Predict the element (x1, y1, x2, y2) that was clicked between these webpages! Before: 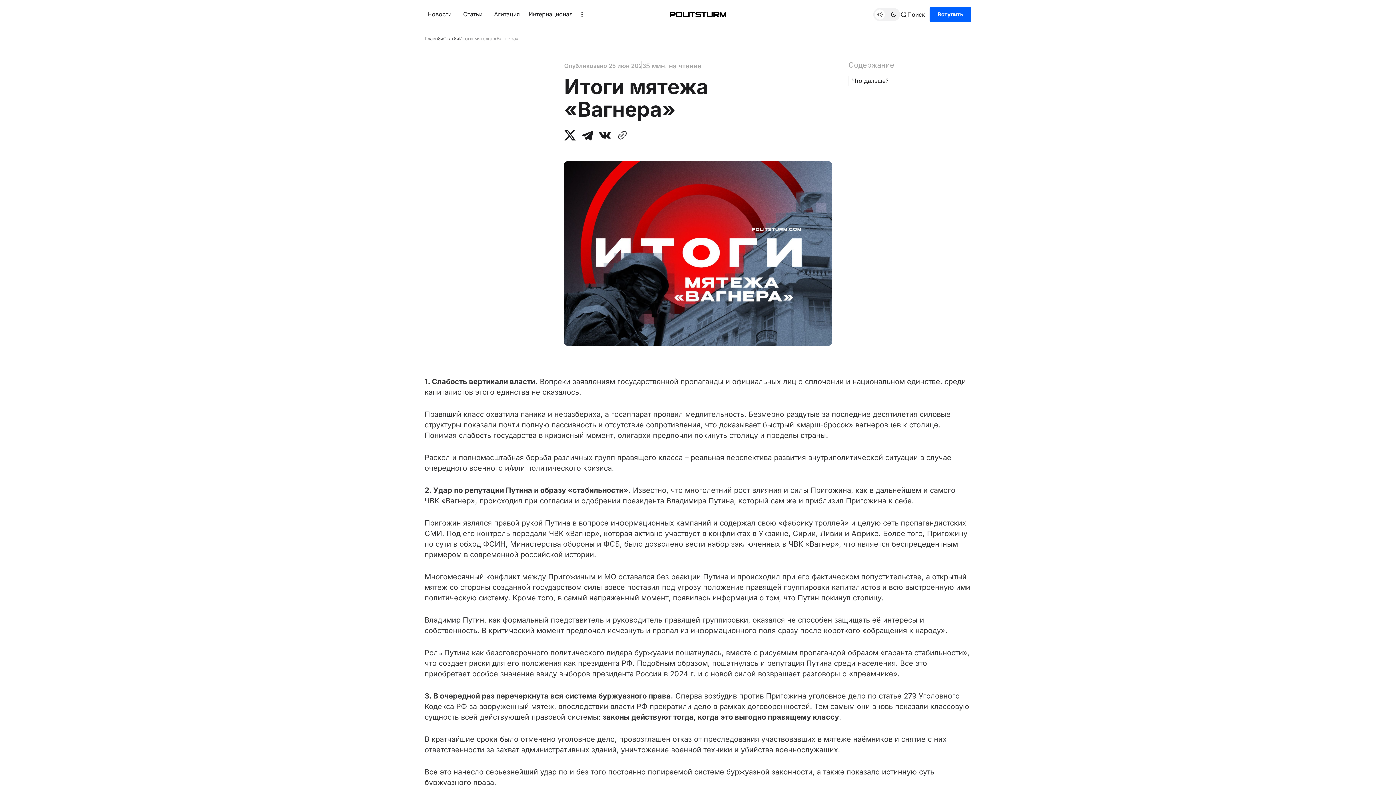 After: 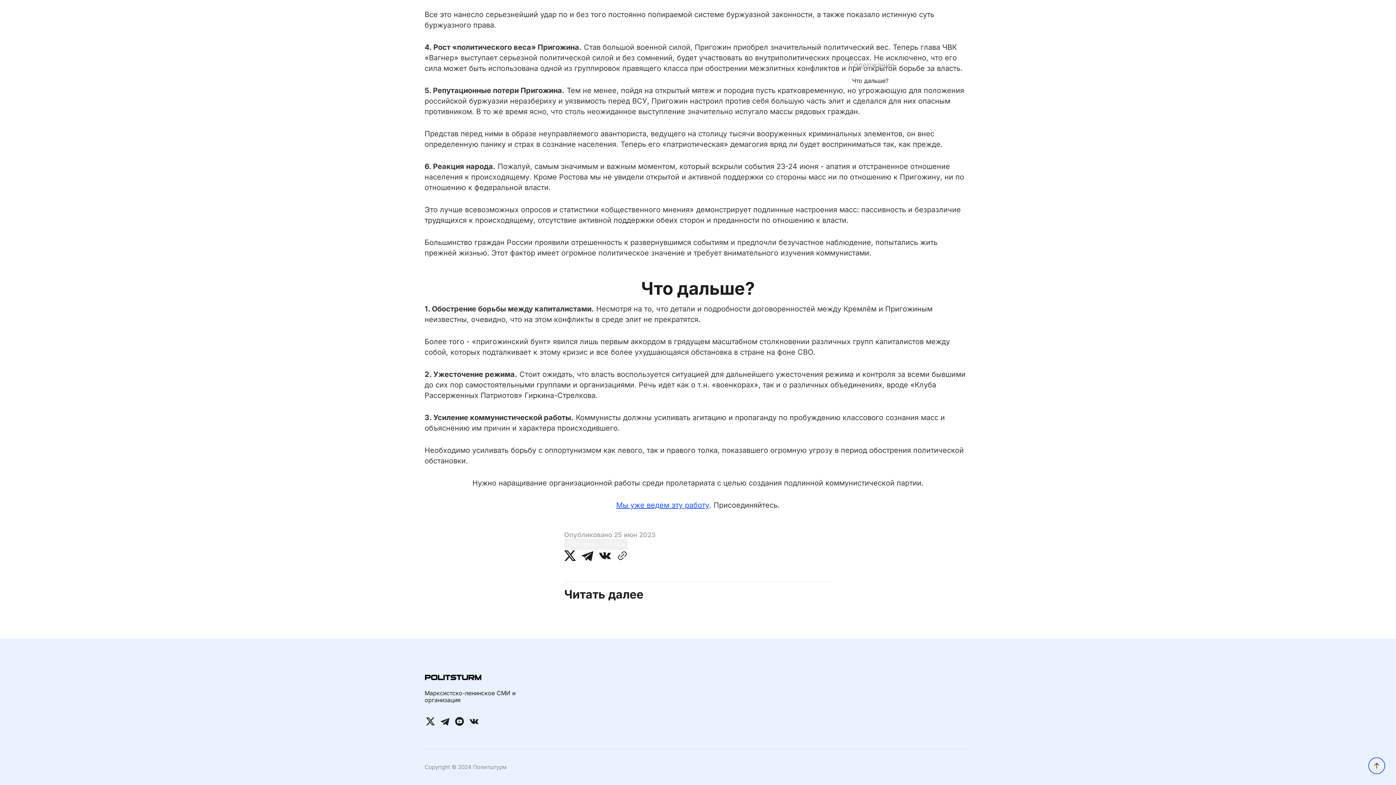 Action: bbox: (852, 77, 888, 84) label: Что дальше?